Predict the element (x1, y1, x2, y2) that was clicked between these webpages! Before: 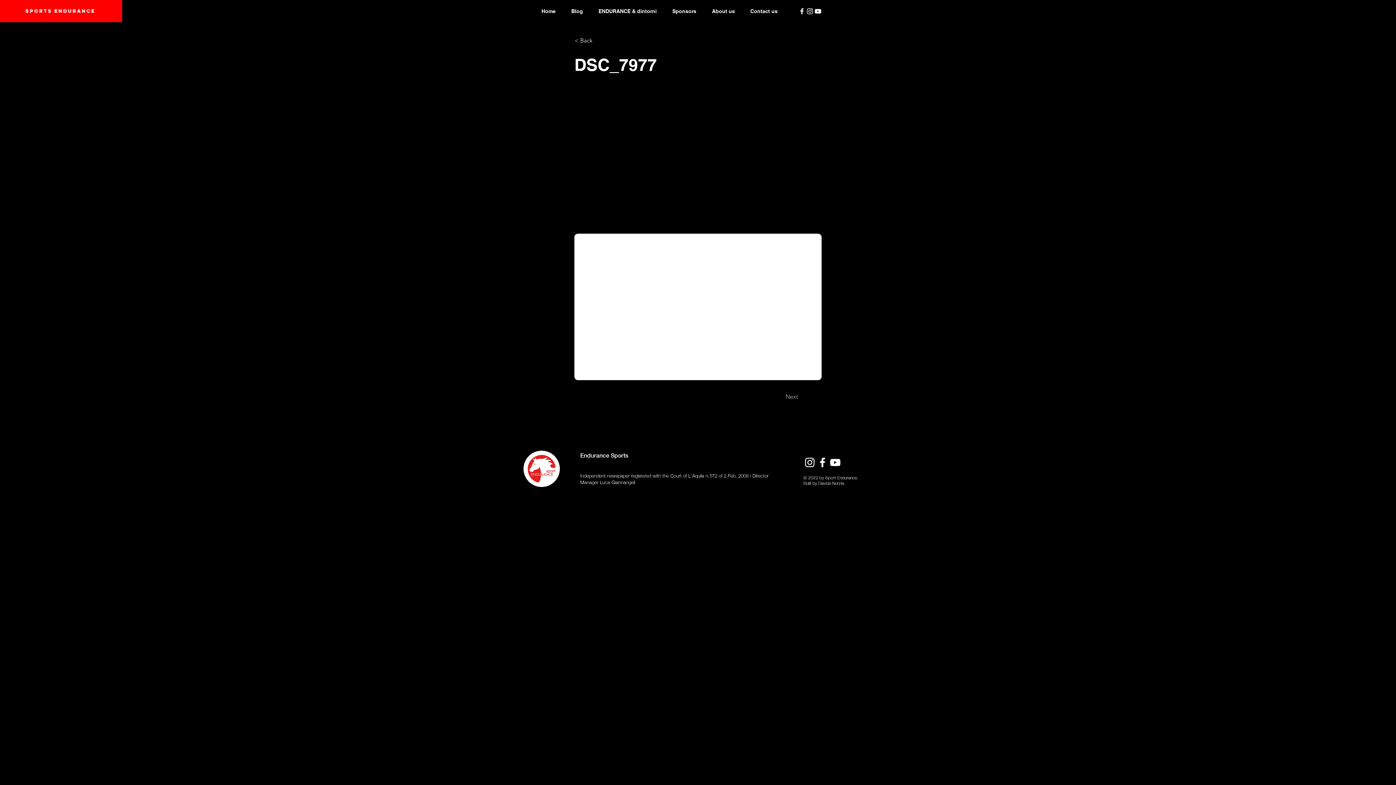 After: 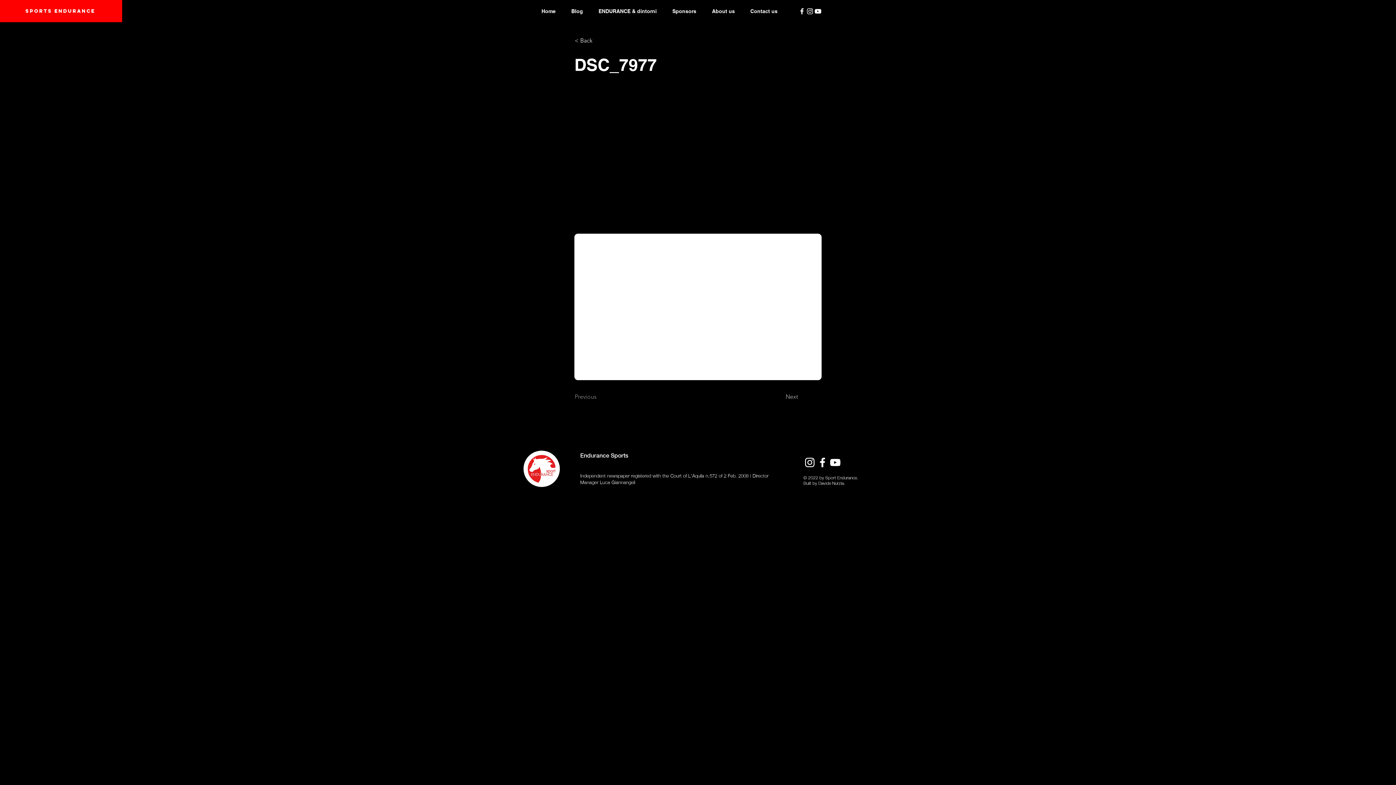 Action: label: Previous bbox: (574, 389, 622, 404)